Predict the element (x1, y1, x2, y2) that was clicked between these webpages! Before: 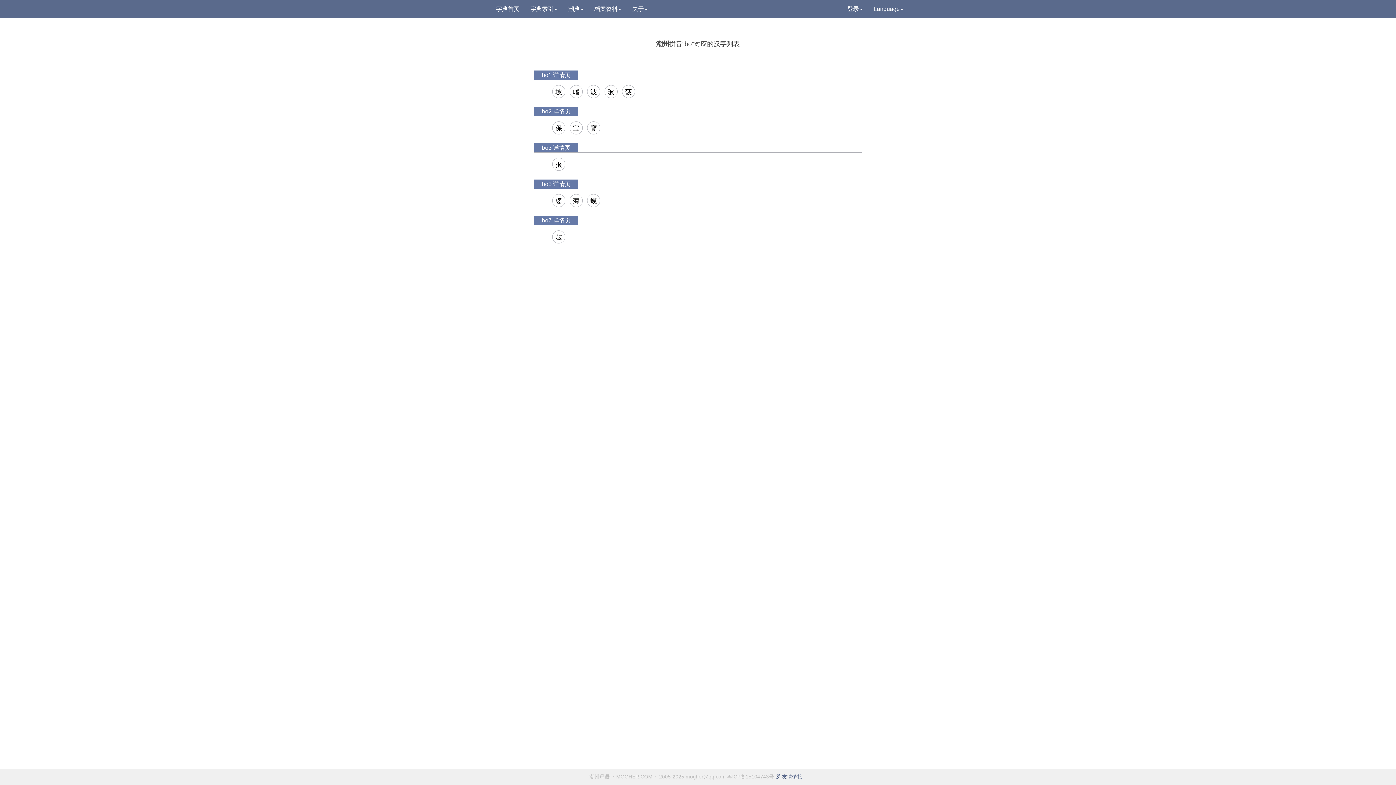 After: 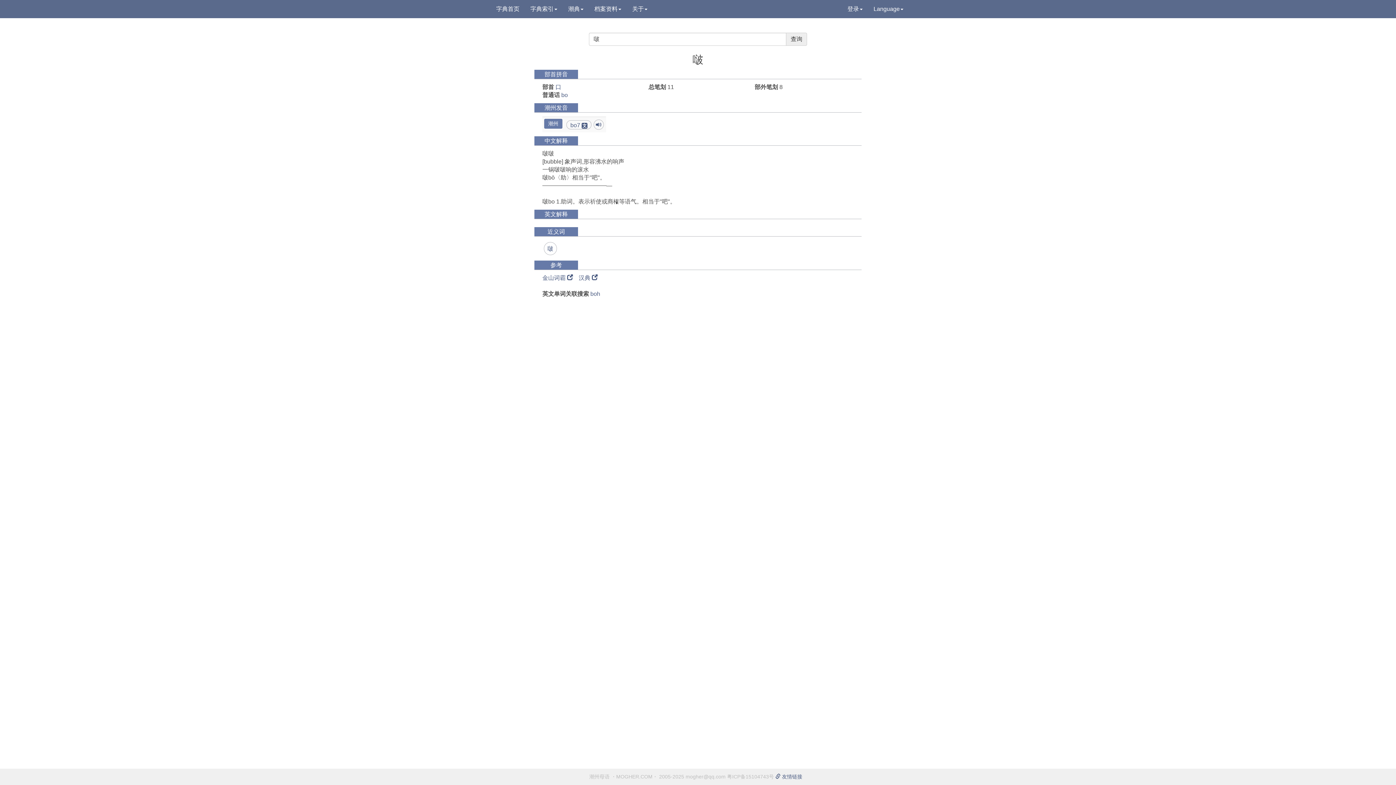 Action: bbox: (552, 230, 565, 244) label: 啵